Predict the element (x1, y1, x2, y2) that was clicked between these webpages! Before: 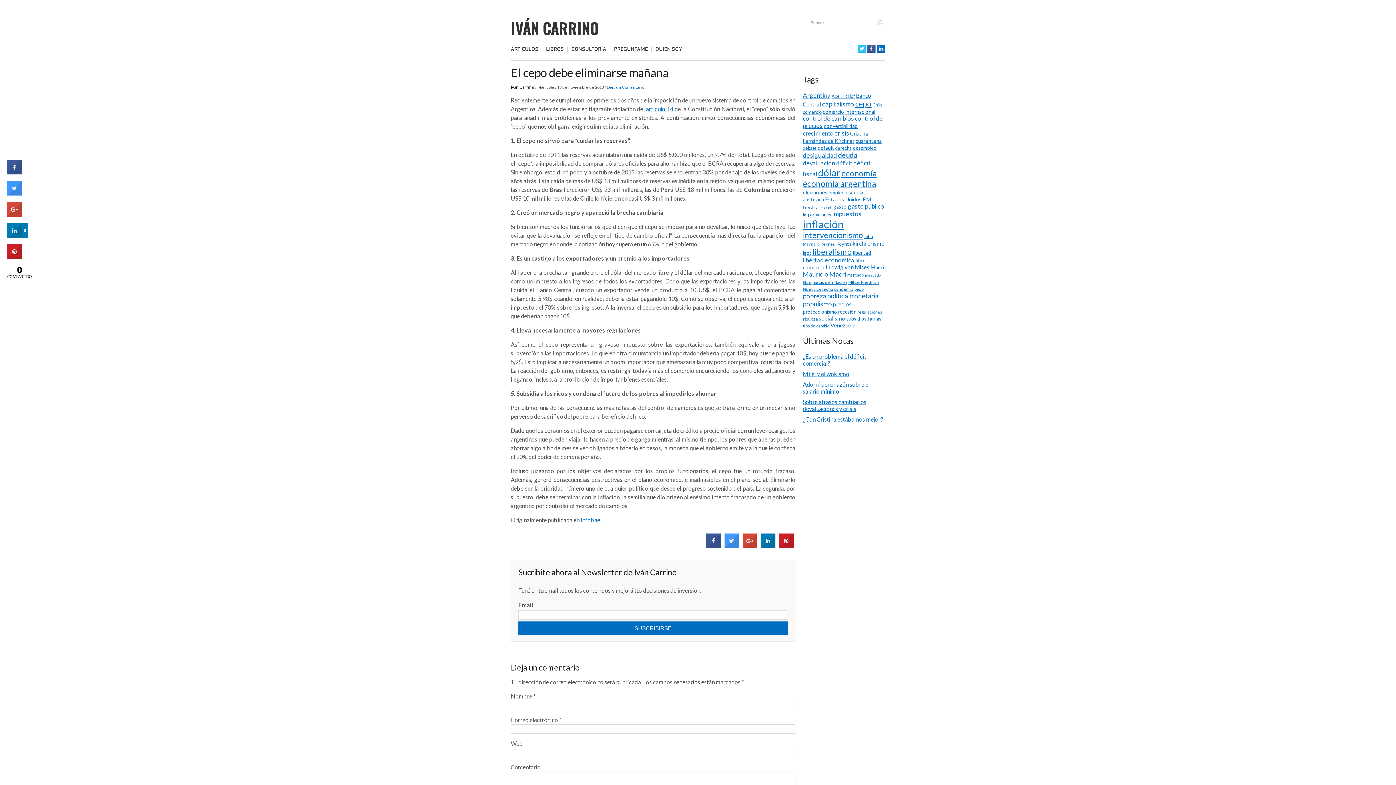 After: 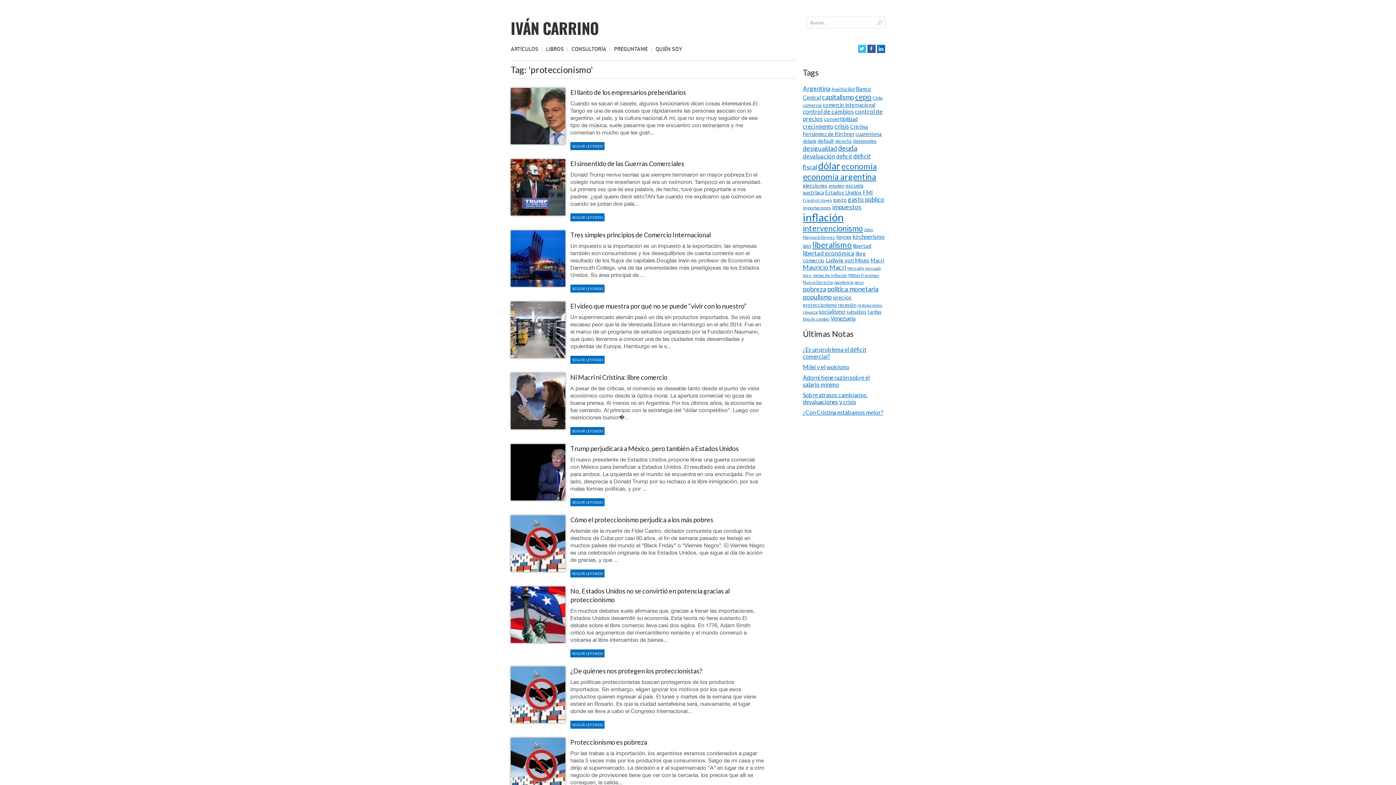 Action: label: proteccionismo bbox: (803, 309, 837, 314)